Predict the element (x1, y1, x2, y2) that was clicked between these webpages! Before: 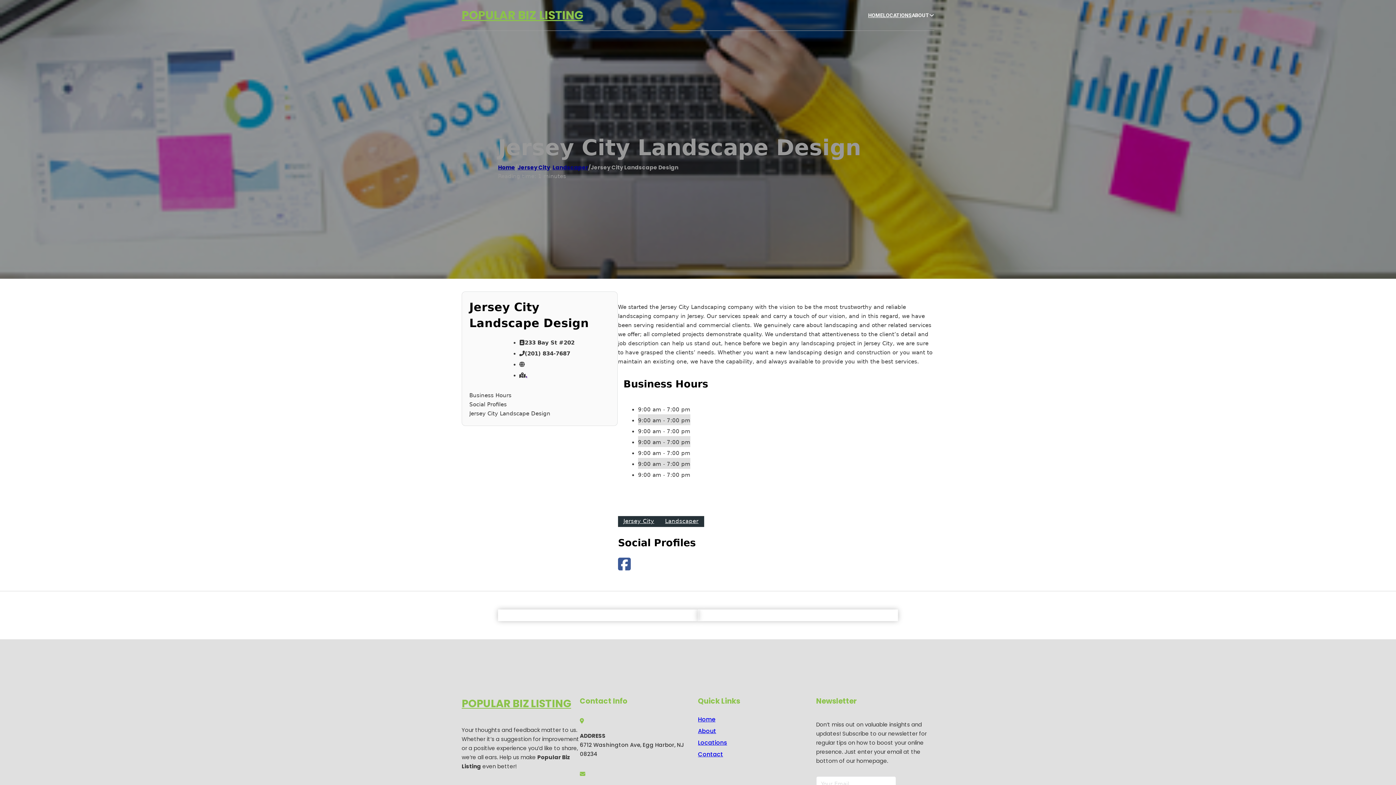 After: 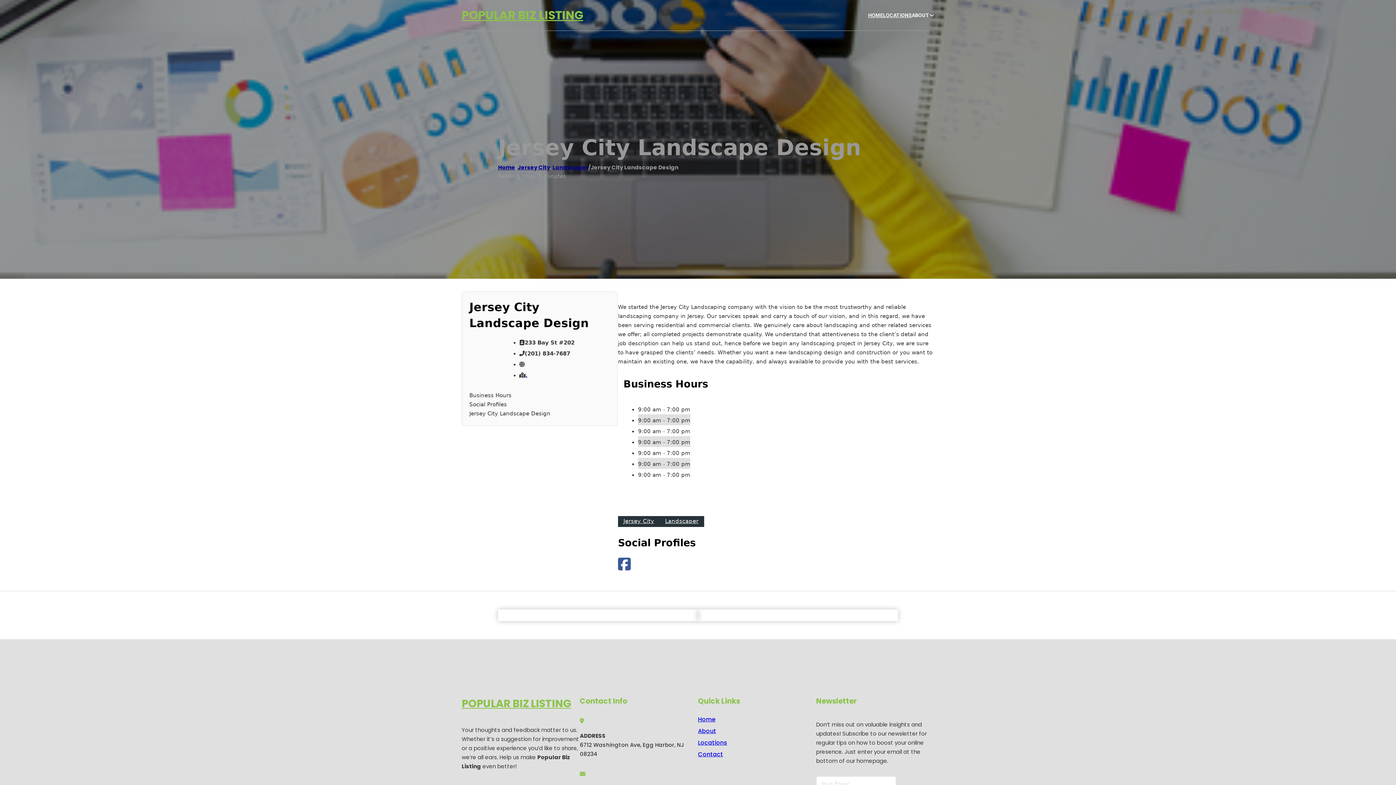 Action: bbox: (525, 372, 527, 378) label: ,